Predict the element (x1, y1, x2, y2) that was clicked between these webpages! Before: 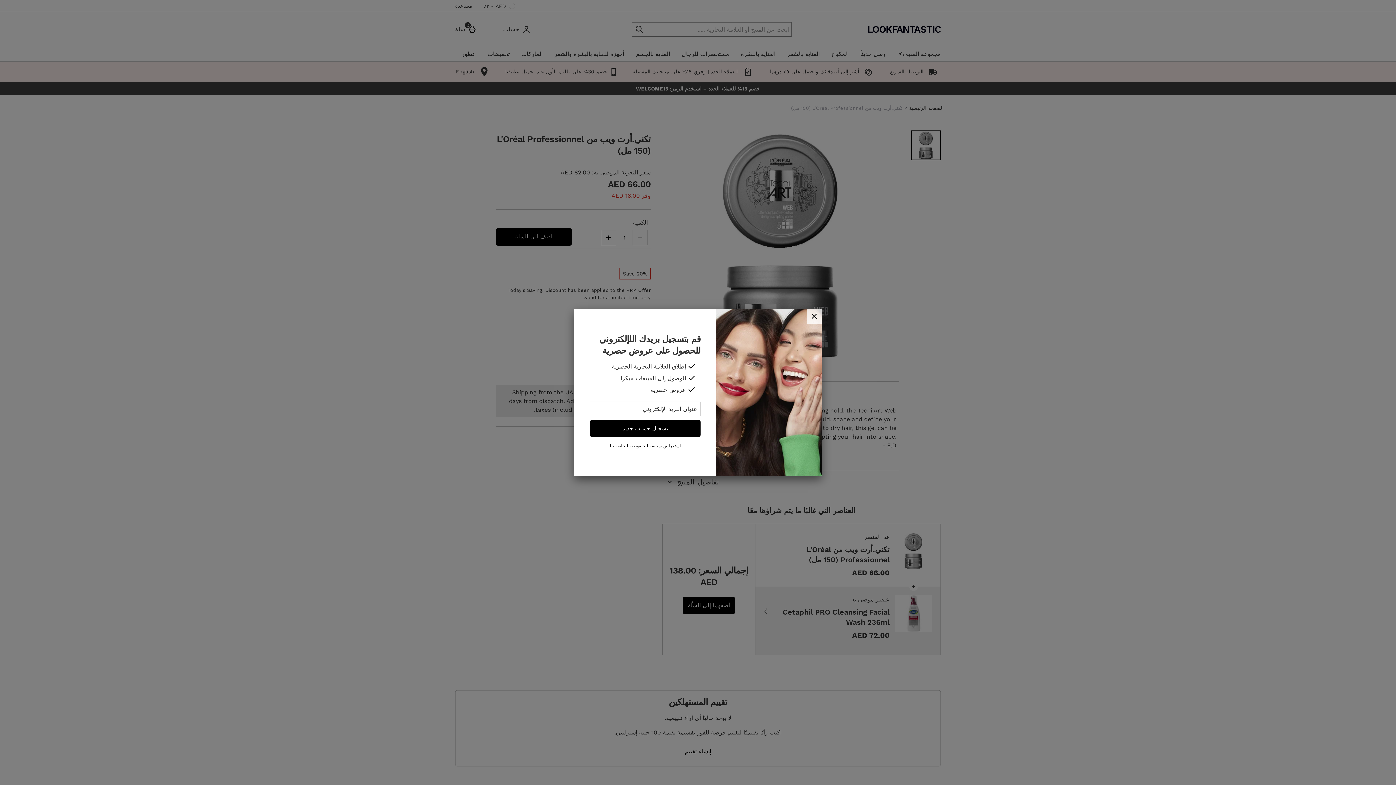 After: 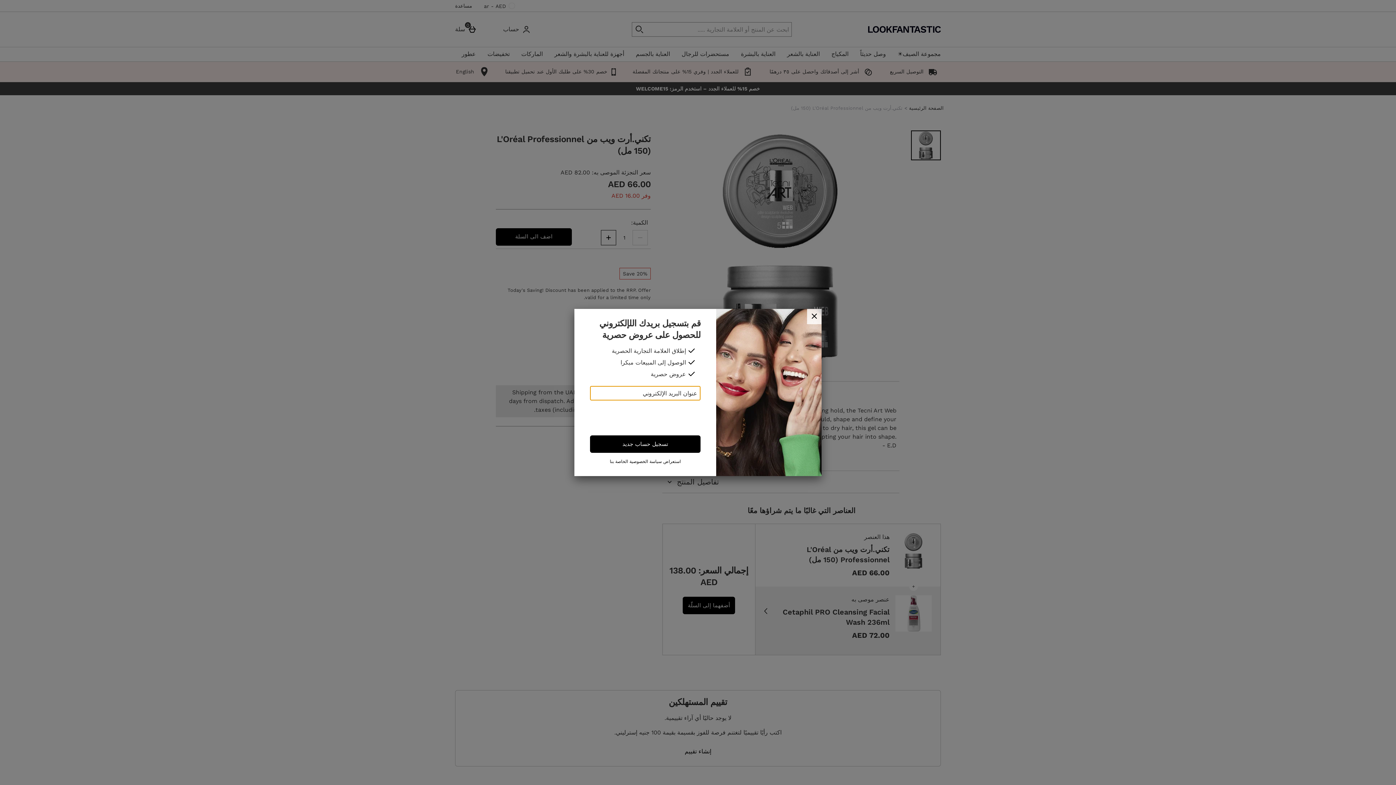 Action: bbox: (590, 420, 700, 437) label: تسجيل حساب جديد